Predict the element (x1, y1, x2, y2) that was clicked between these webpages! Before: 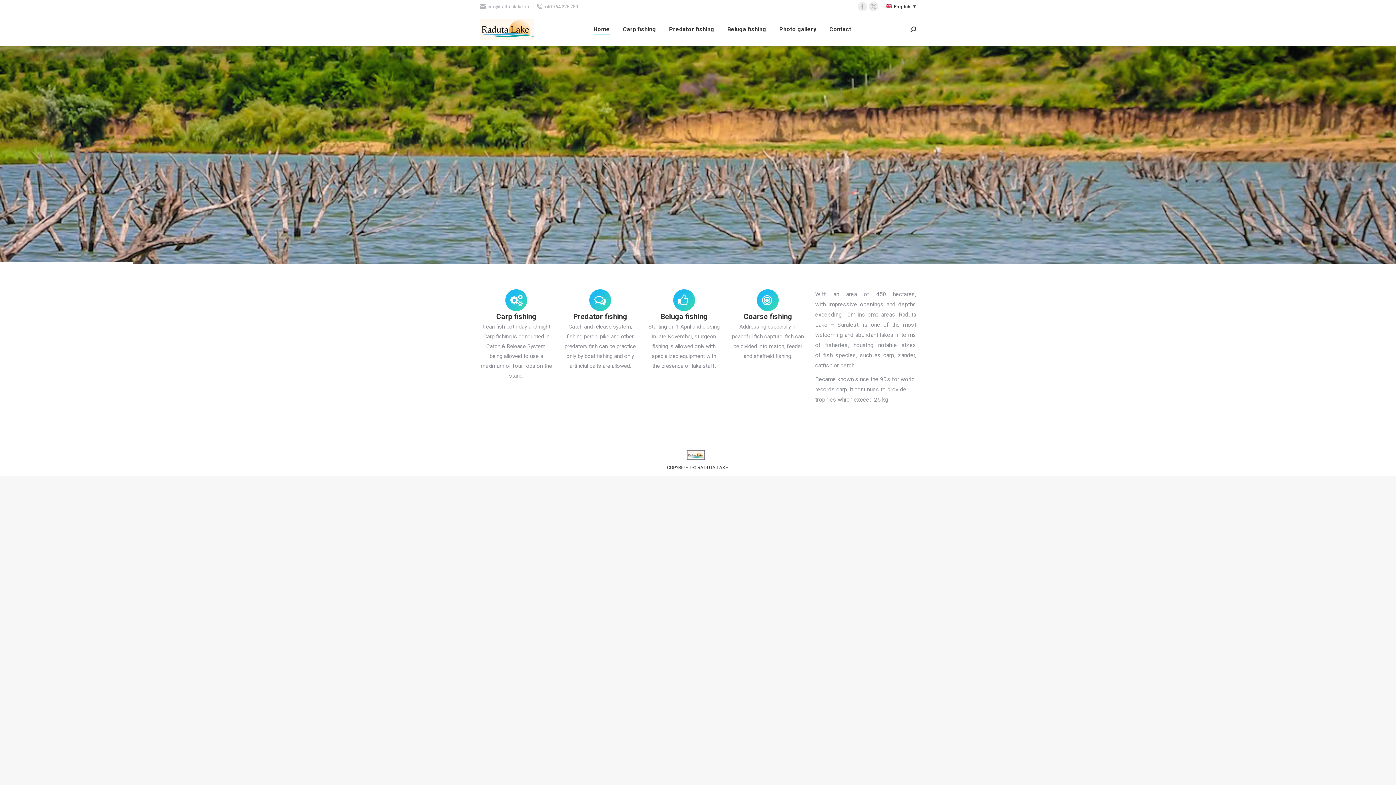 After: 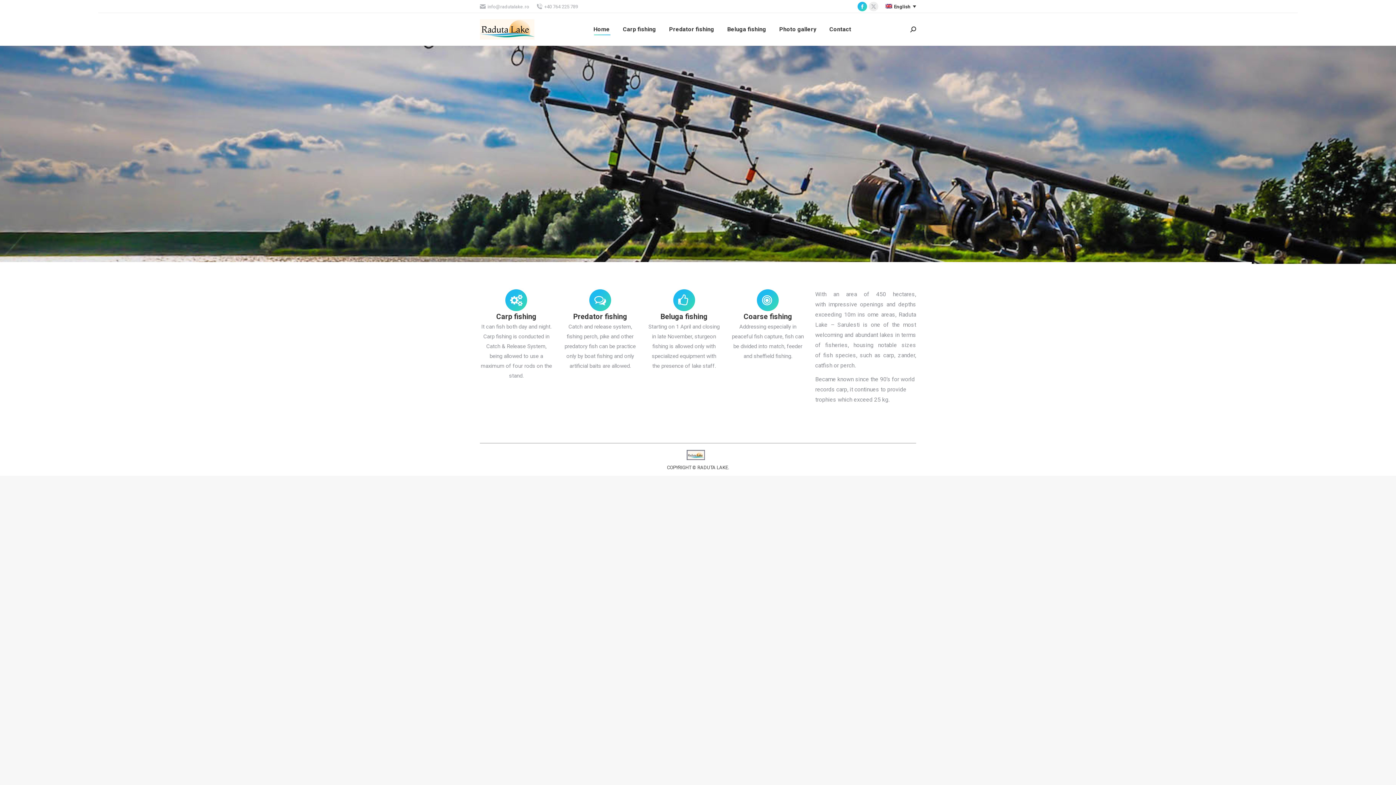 Action: bbox: (857, 1, 867, 11) label: Facebook page opens in new window